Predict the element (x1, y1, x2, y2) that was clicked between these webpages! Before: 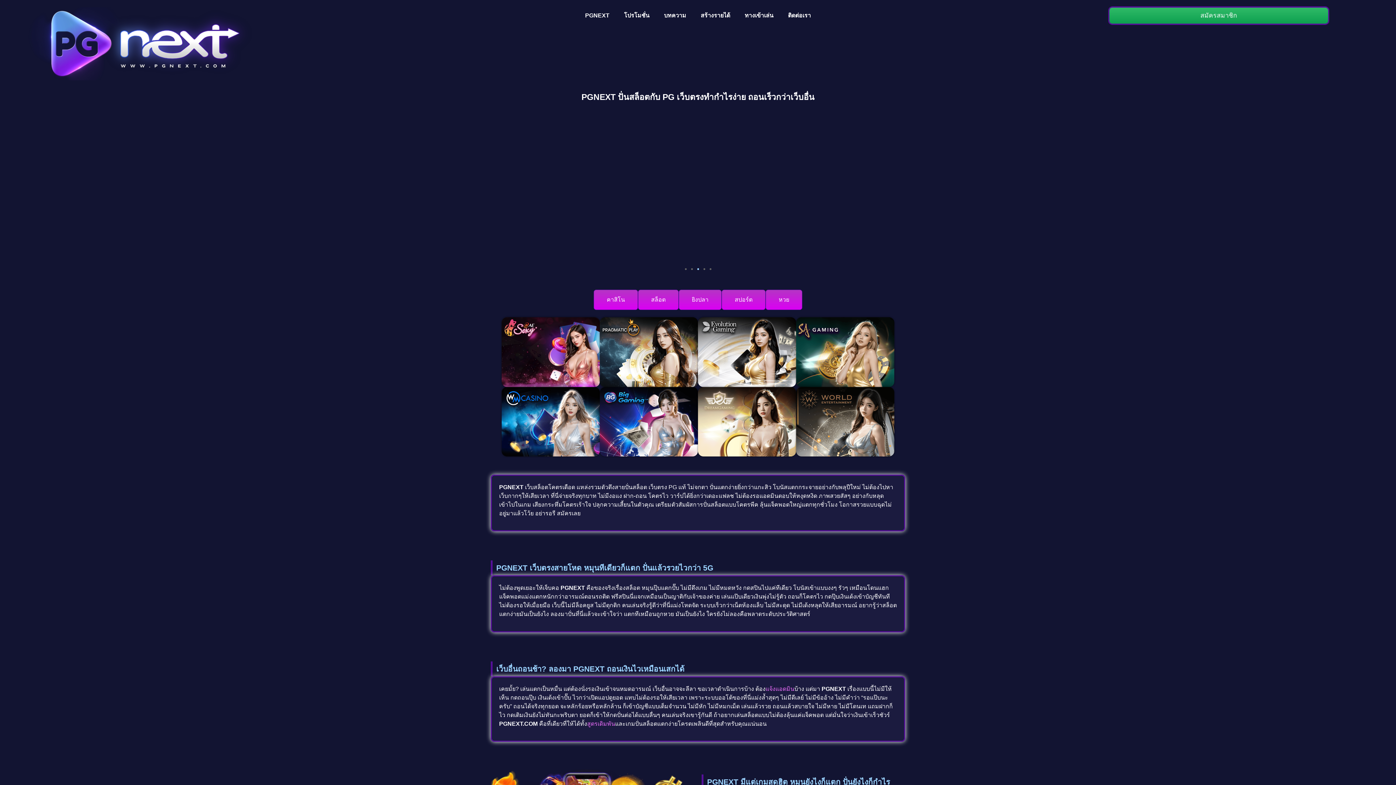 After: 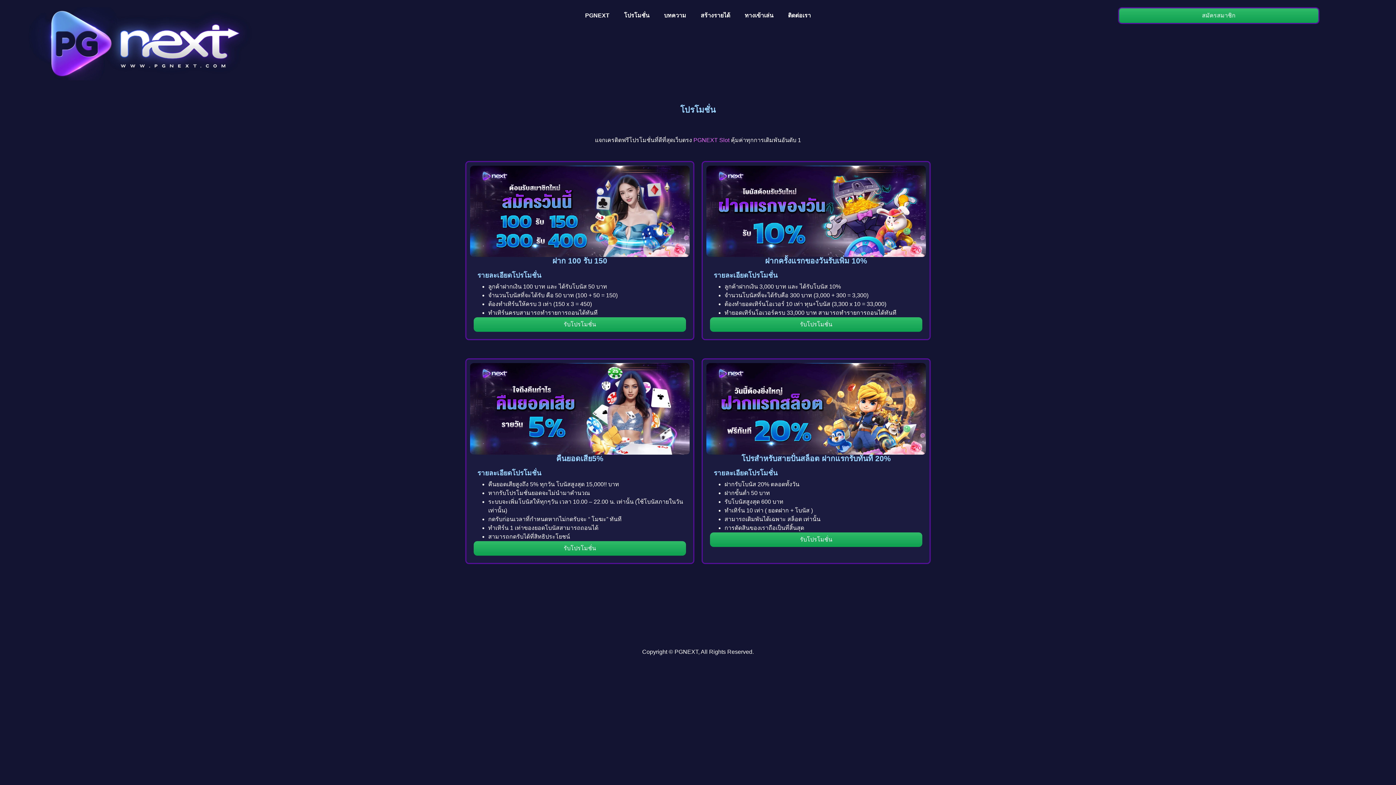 Action: label: โปรโมชั่น bbox: (616, 7, 656, 24)